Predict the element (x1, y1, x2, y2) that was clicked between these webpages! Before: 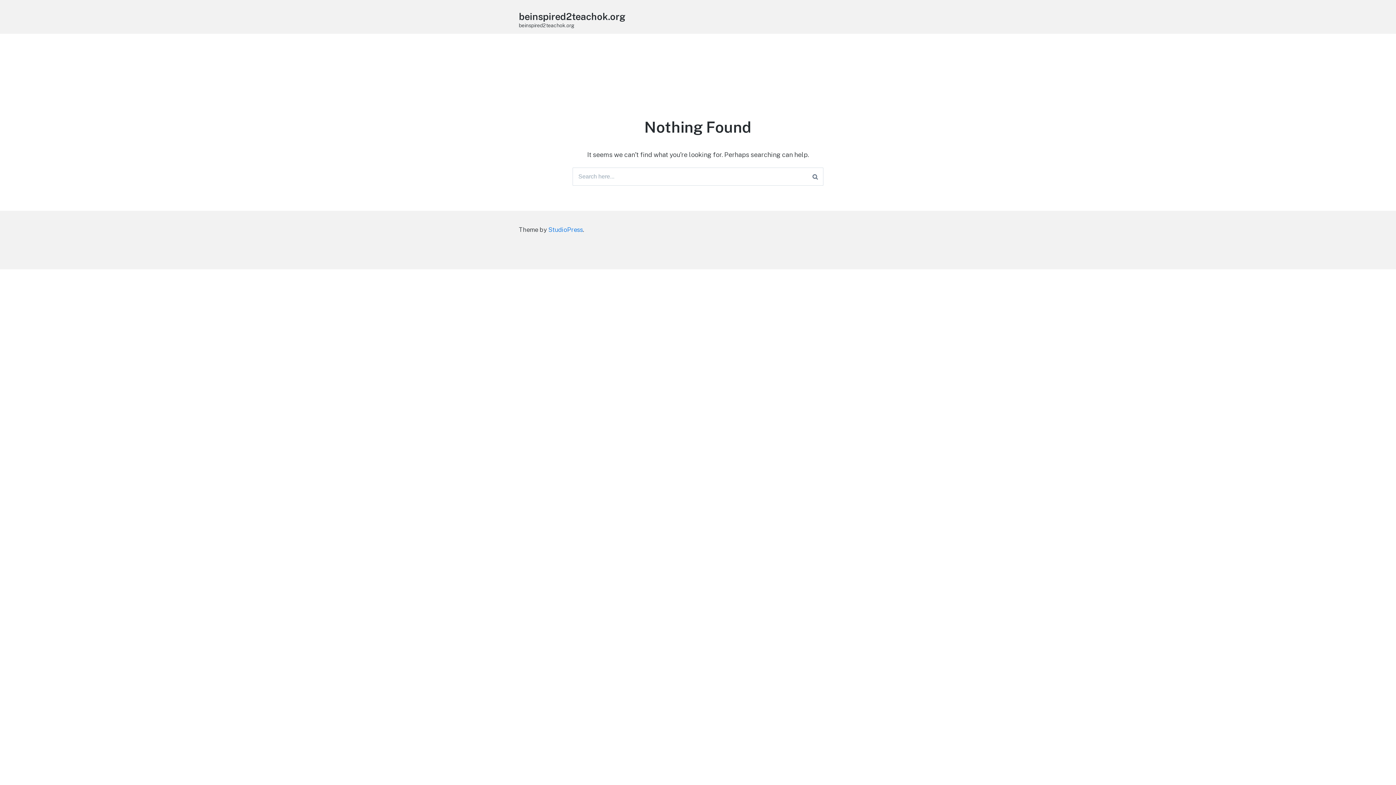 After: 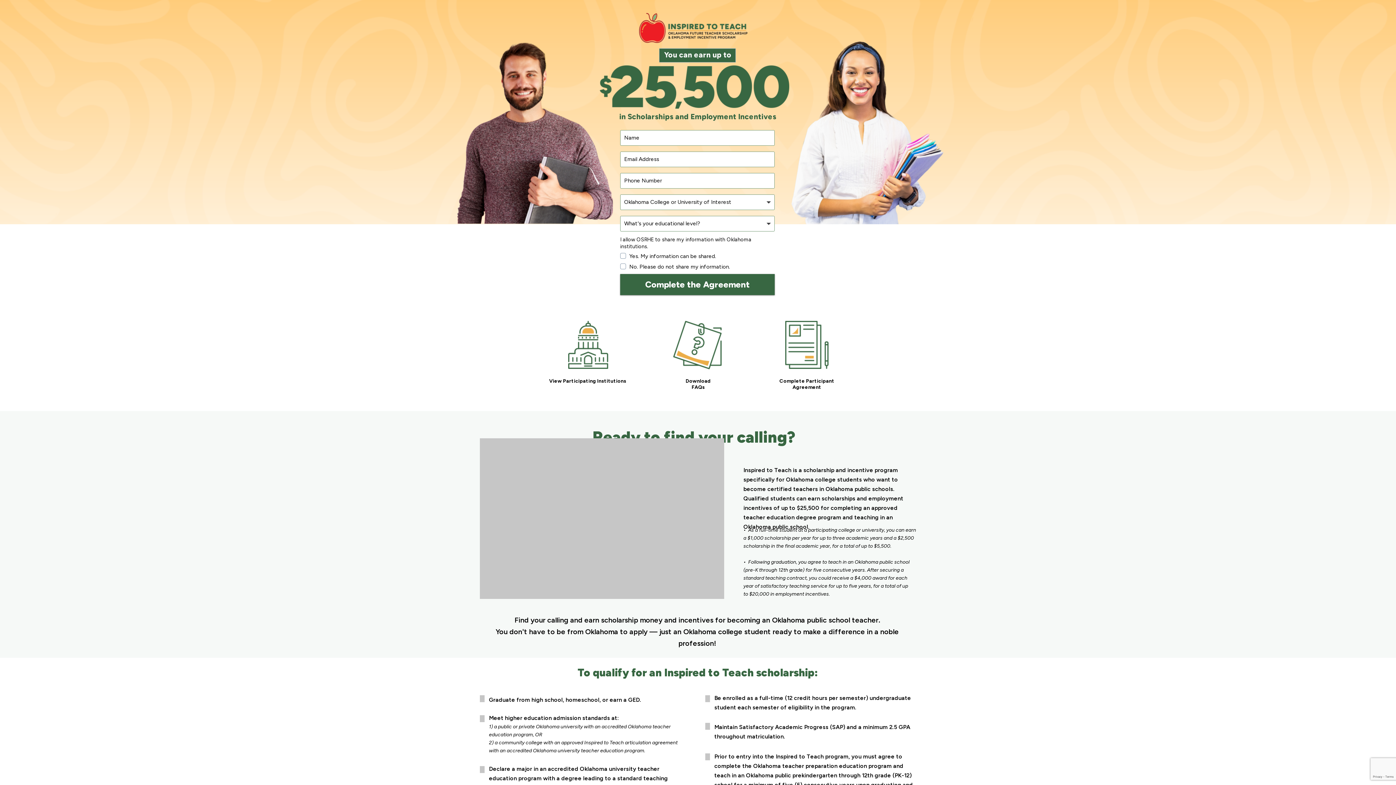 Action: label: beinspired2teachok.org bbox: (518, 10, 625, 22)